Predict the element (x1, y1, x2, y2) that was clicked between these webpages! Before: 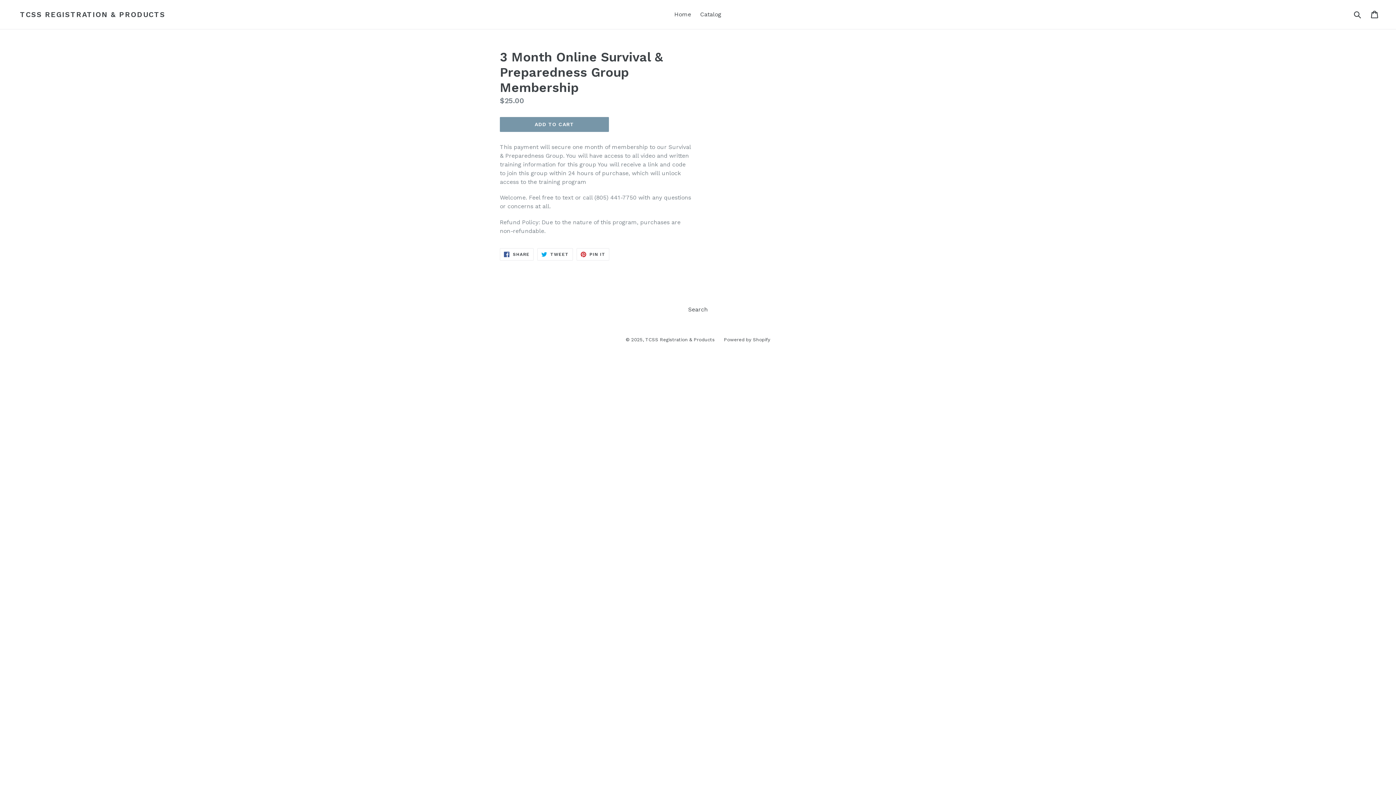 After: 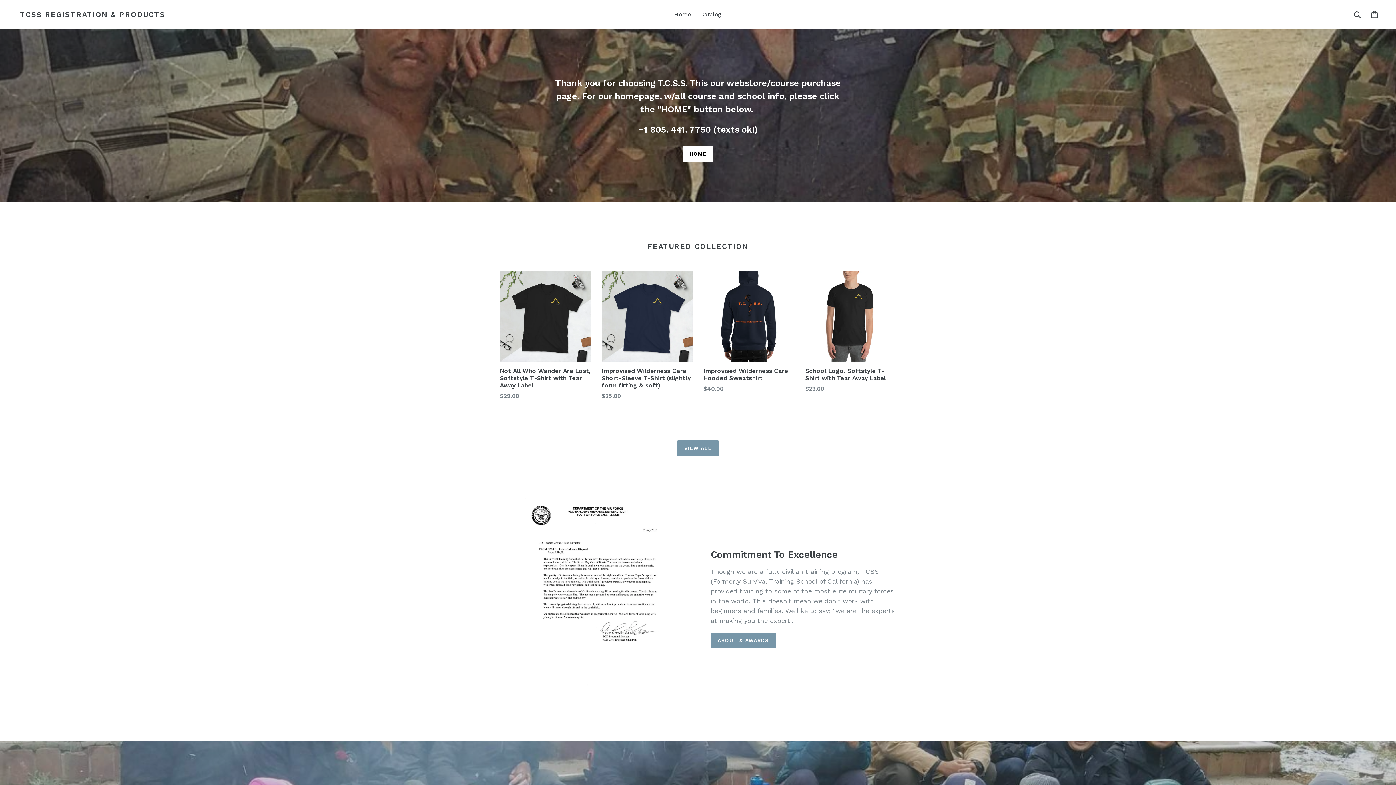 Action: label: TCSS REGISTRATION & PRODUCTS bbox: (20, 10, 165, 18)